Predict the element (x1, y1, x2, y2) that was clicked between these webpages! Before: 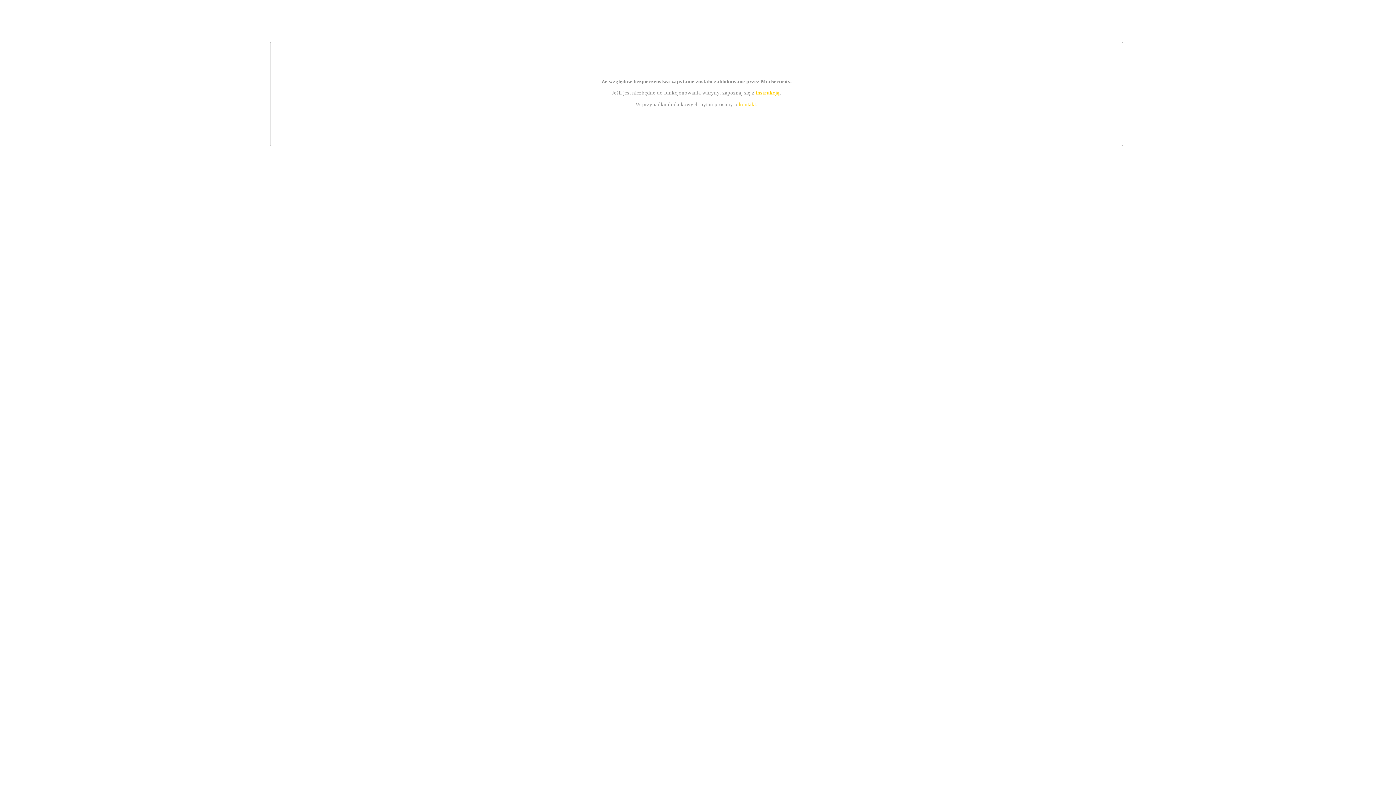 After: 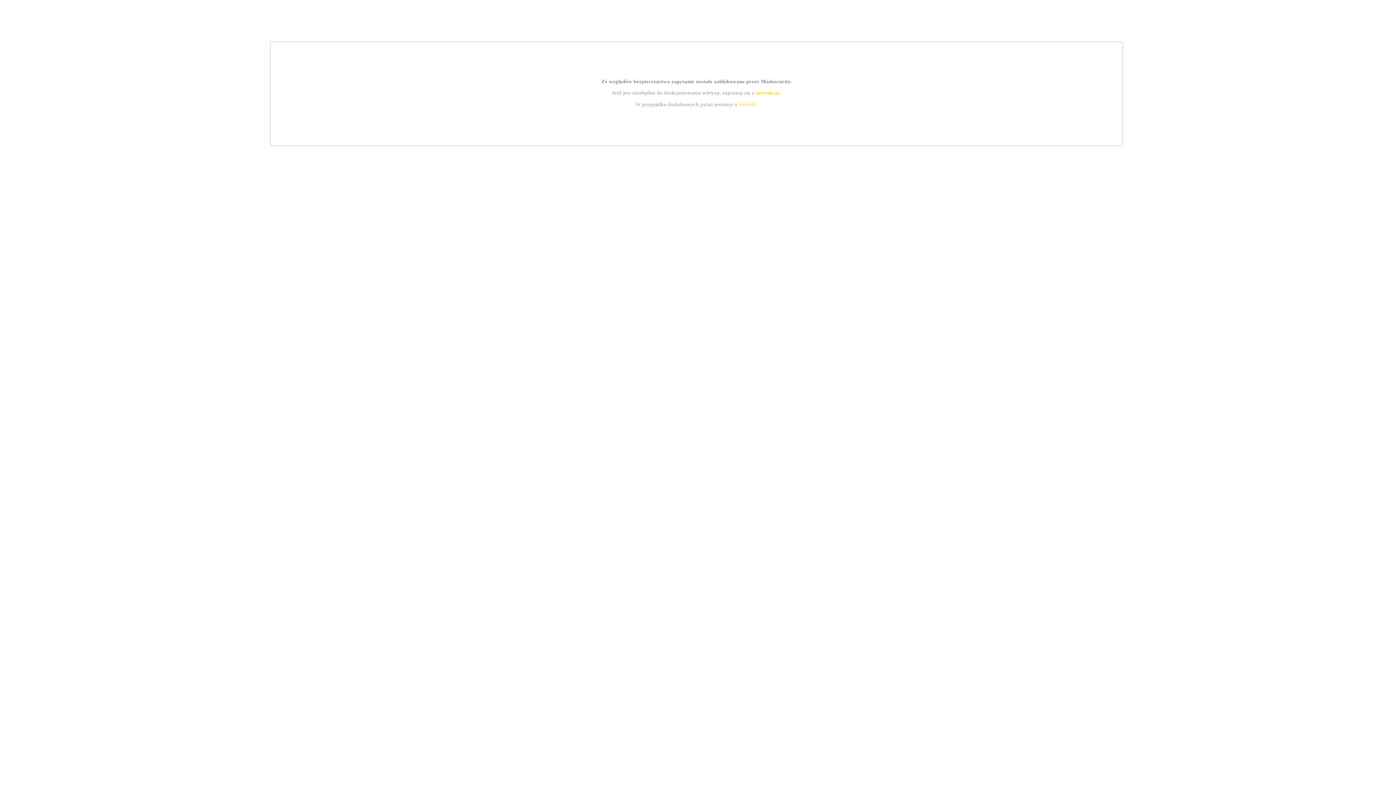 Action: bbox: (755, 89, 779, 95) label: instrukcją